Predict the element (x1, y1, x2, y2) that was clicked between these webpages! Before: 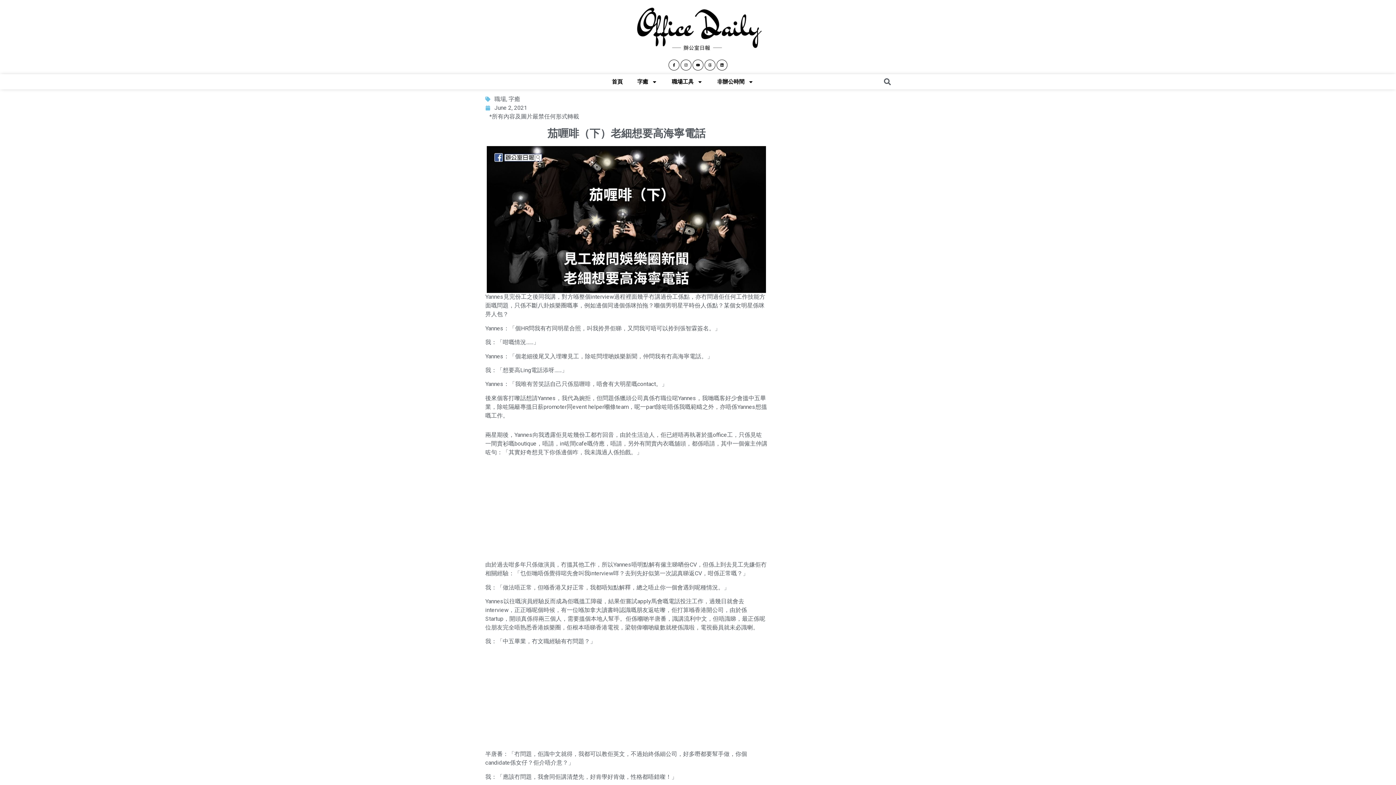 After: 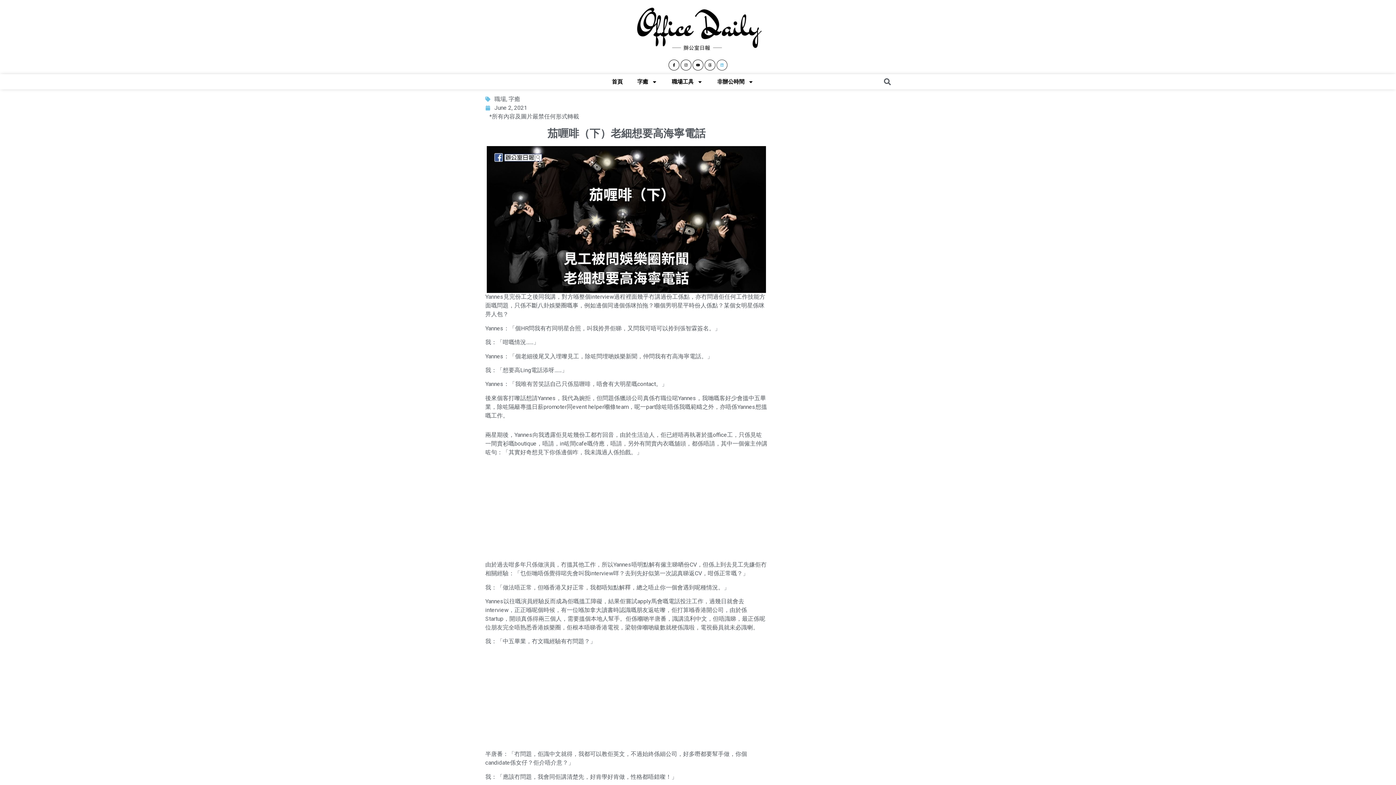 Action: label: Linkedin bbox: (716, 59, 727, 70)